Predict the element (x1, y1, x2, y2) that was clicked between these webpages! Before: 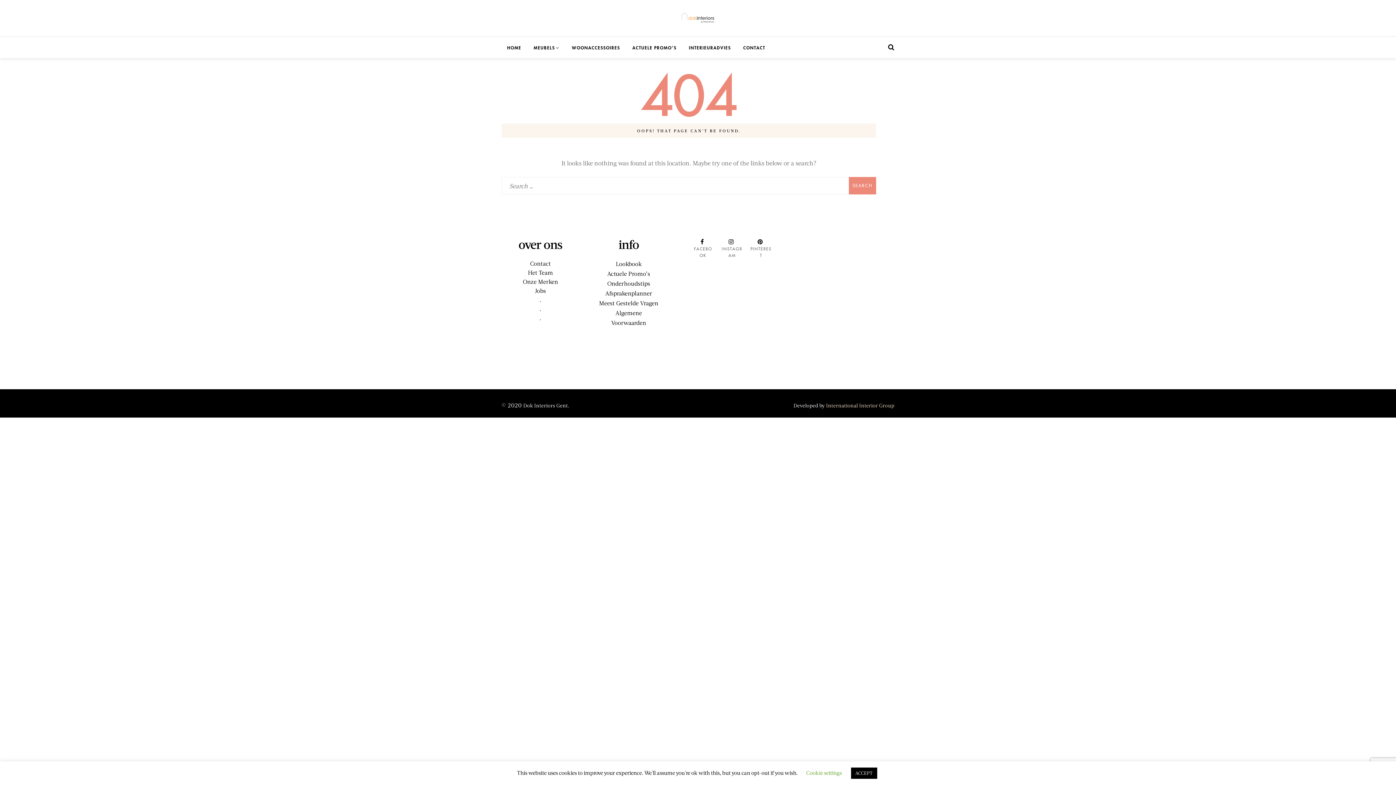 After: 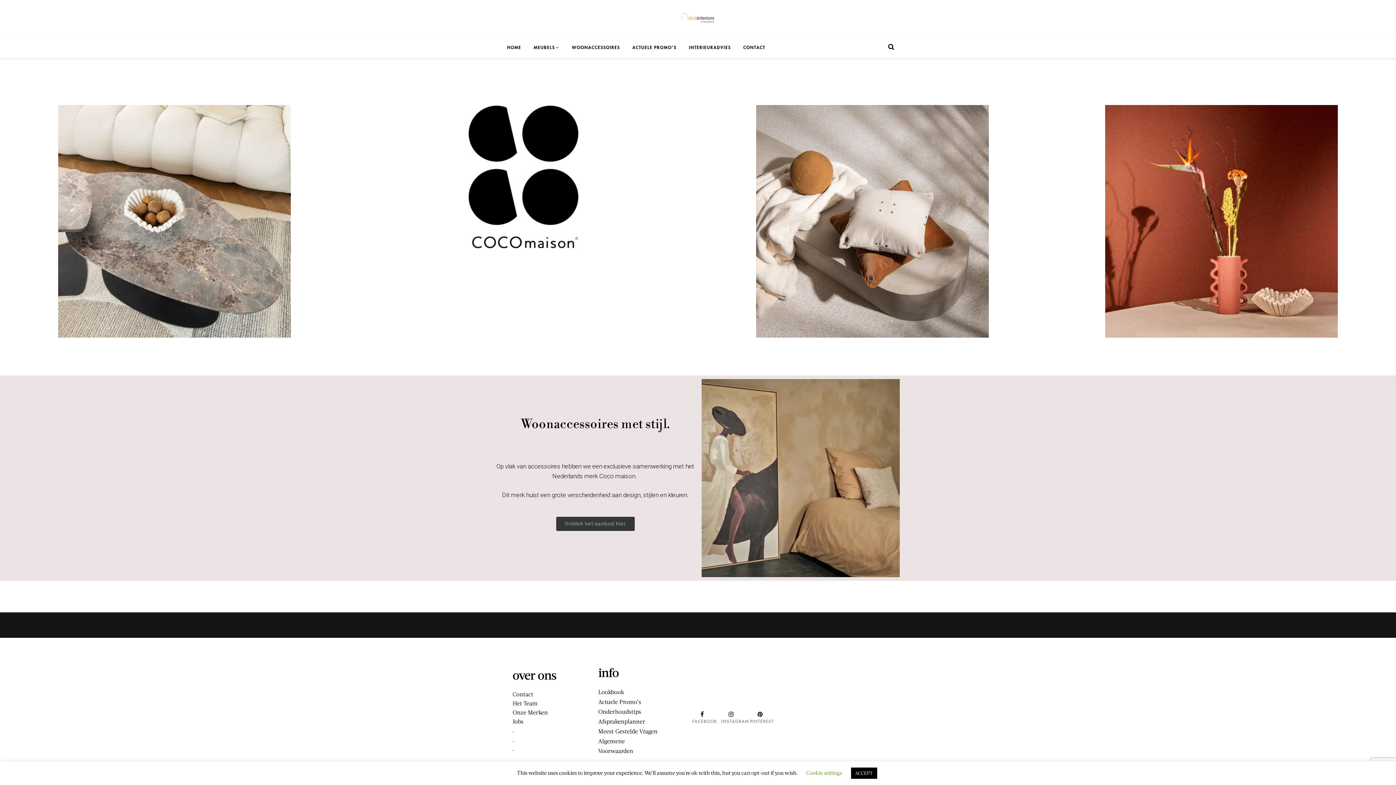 Action: bbox: (566, 37, 625, 58) label: WOONACCESSOIRES